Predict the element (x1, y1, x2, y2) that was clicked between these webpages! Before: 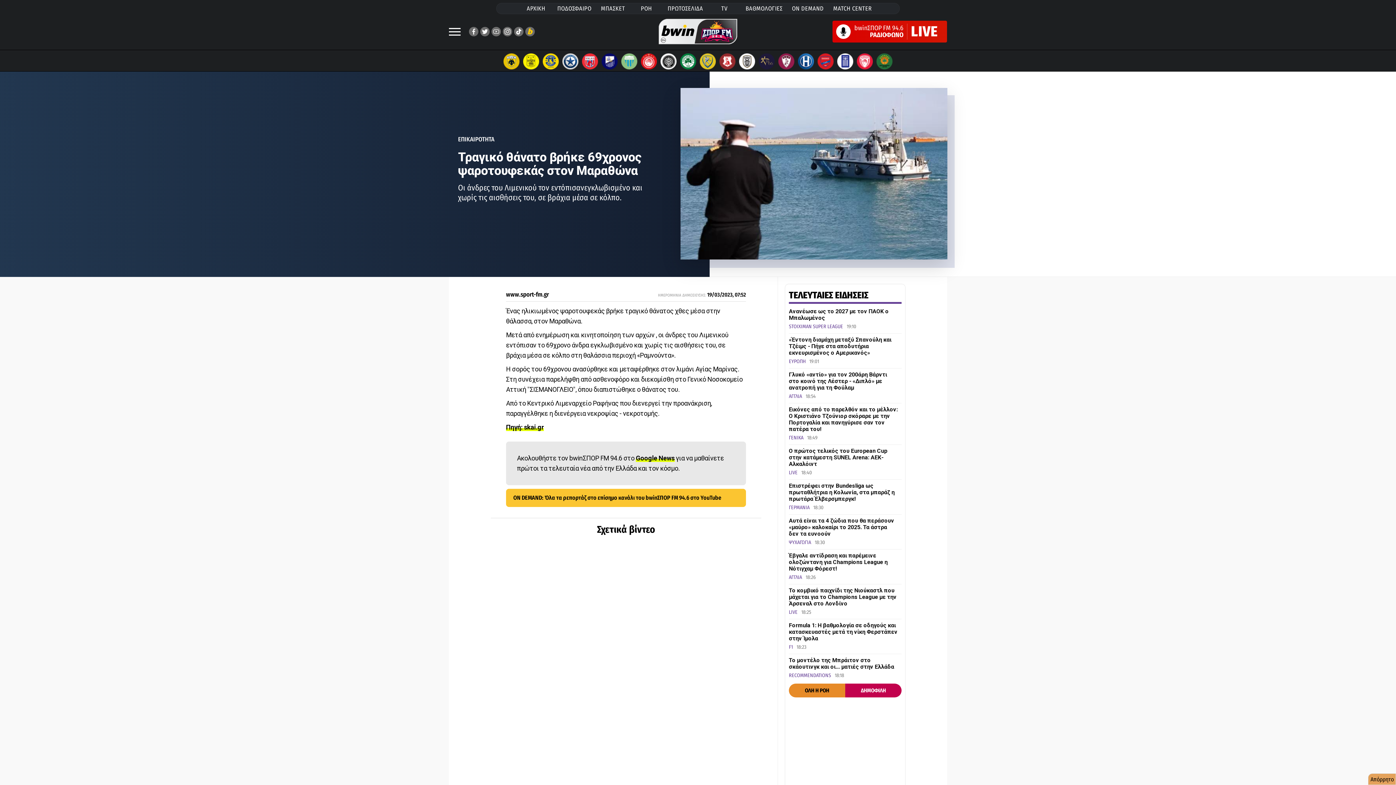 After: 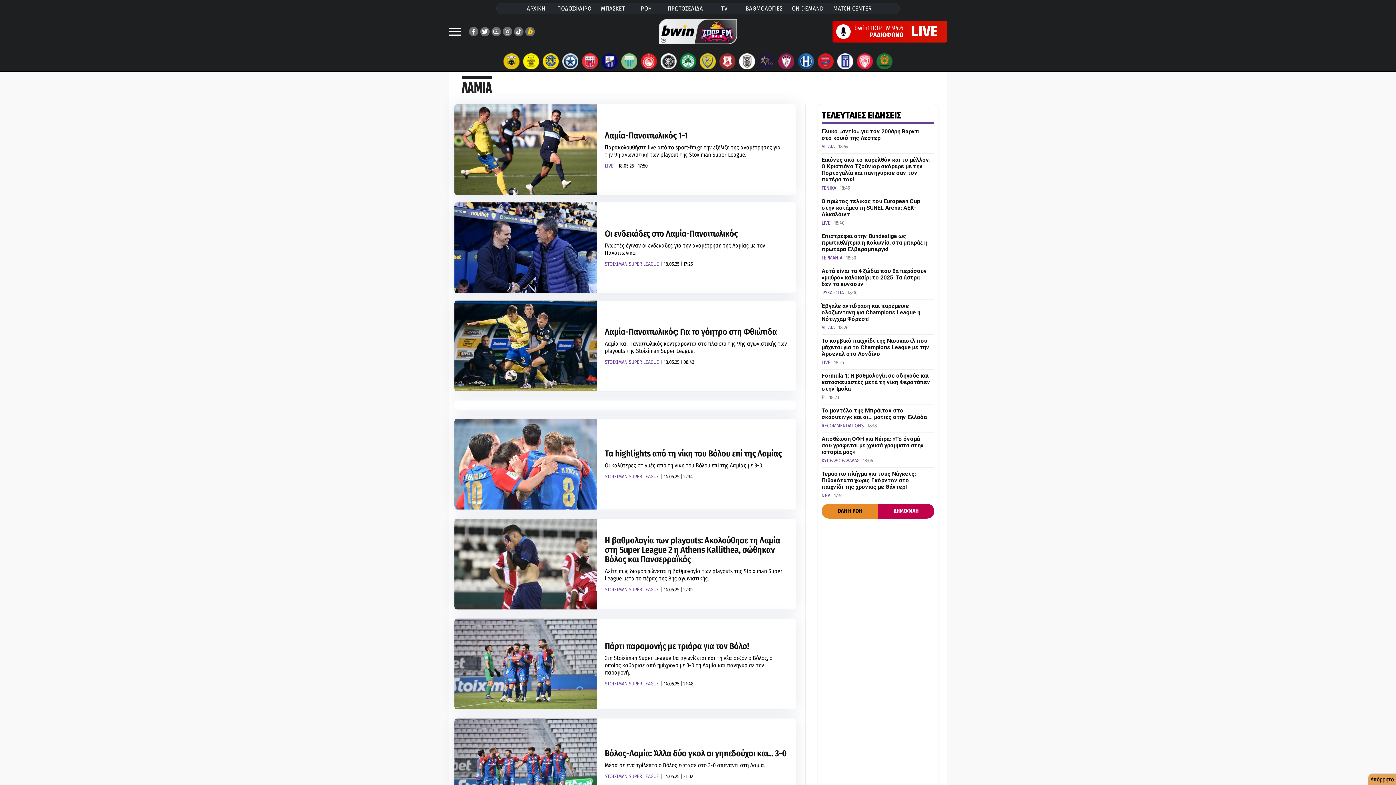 Action: bbox: (601, 53, 617, 69)